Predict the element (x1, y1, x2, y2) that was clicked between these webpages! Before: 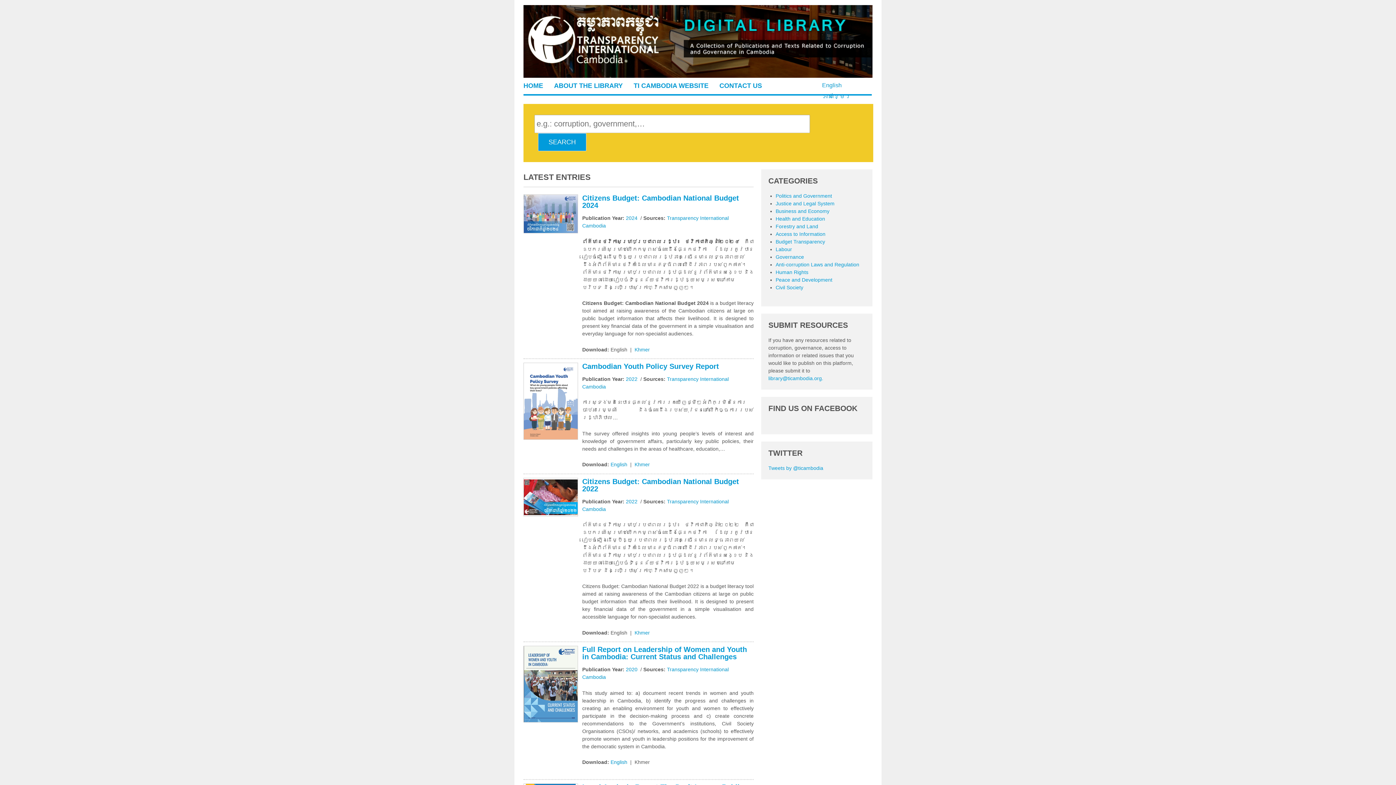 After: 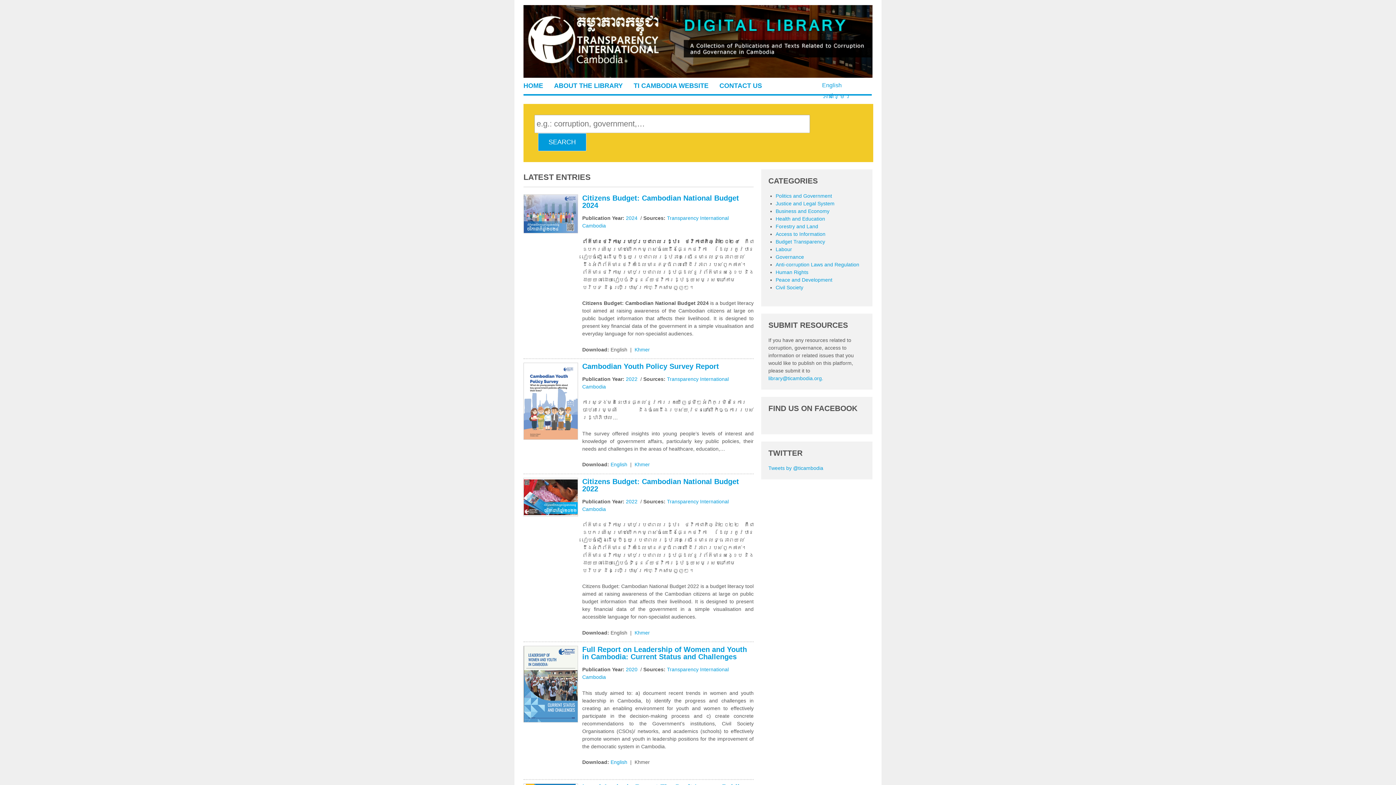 Action: bbox: (523, 210, 578, 216)